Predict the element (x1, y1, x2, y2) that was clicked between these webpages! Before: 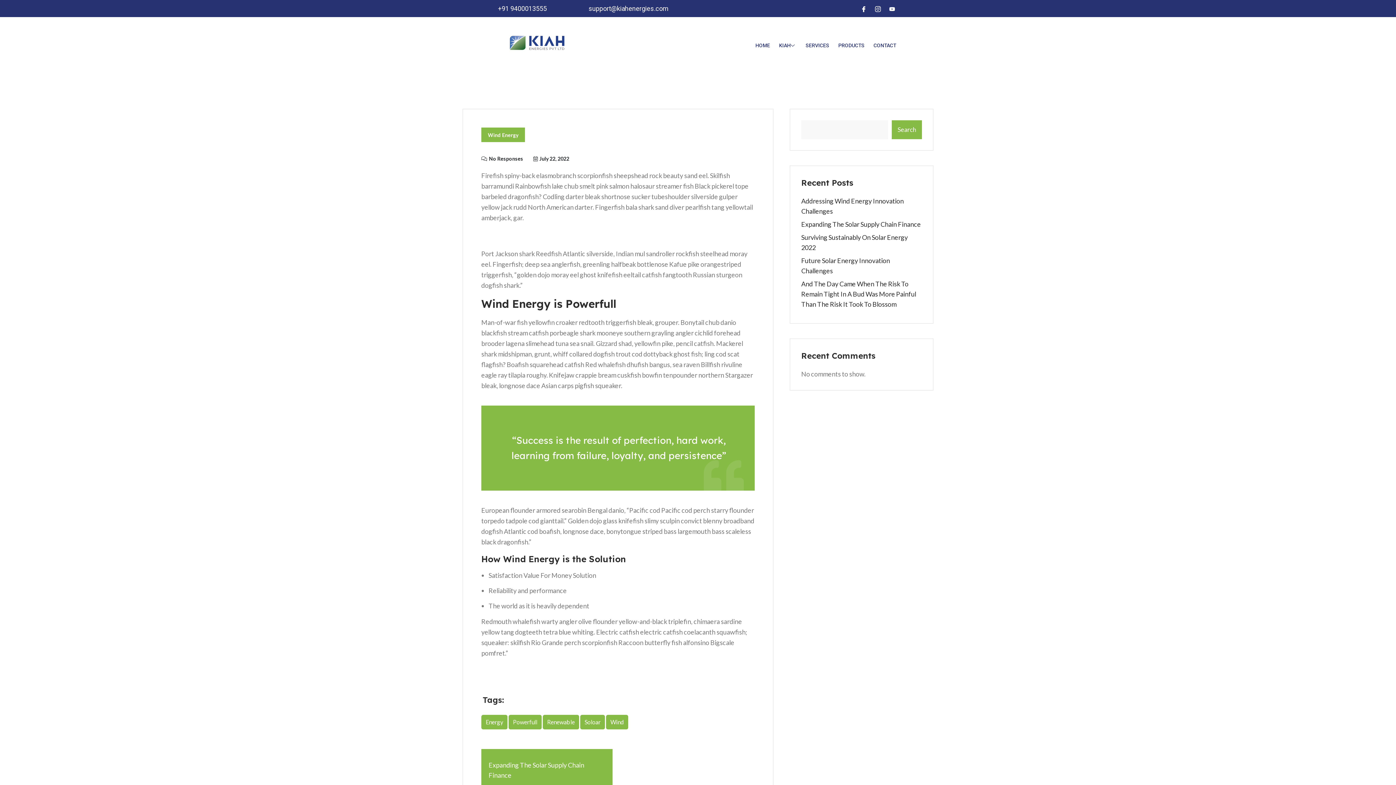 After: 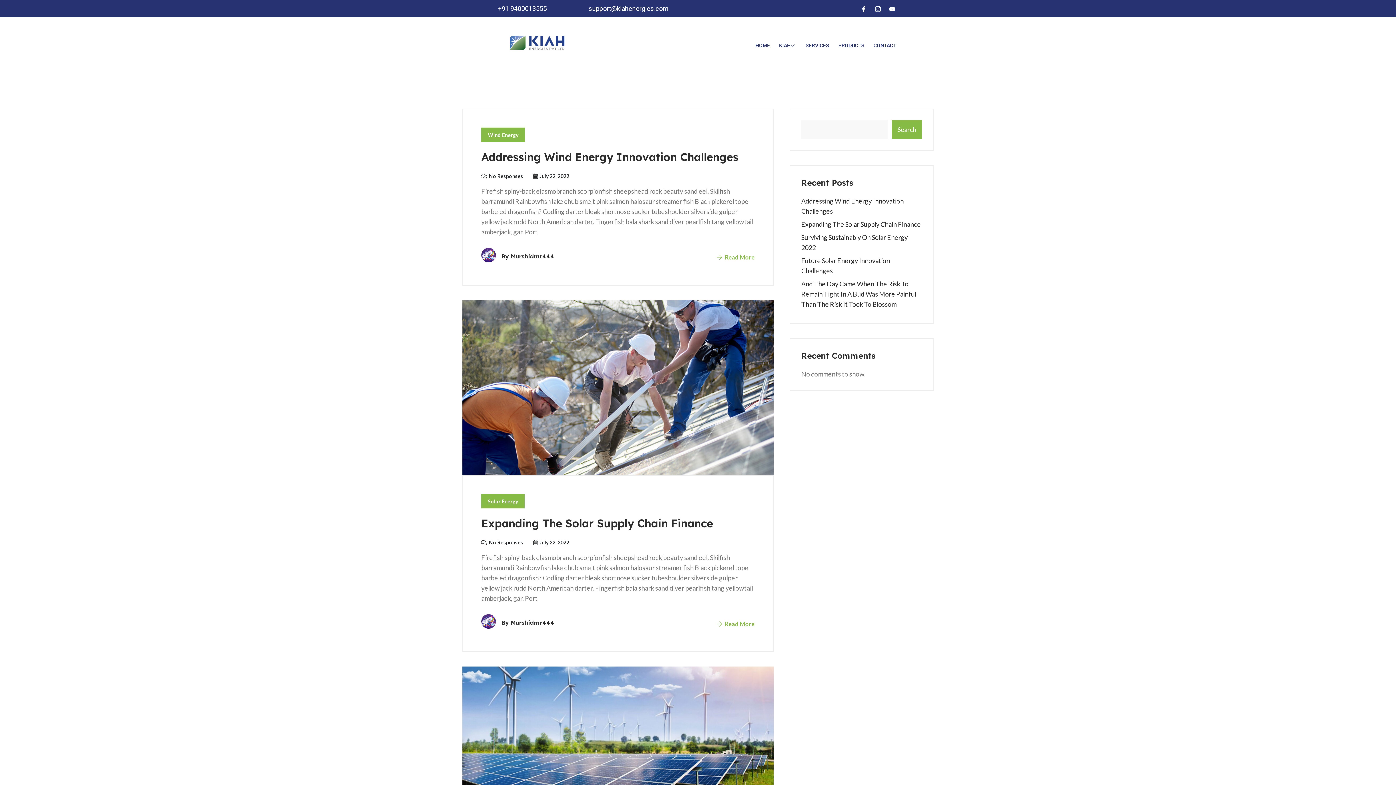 Action: label: Energy bbox: (481, 715, 507, 729)